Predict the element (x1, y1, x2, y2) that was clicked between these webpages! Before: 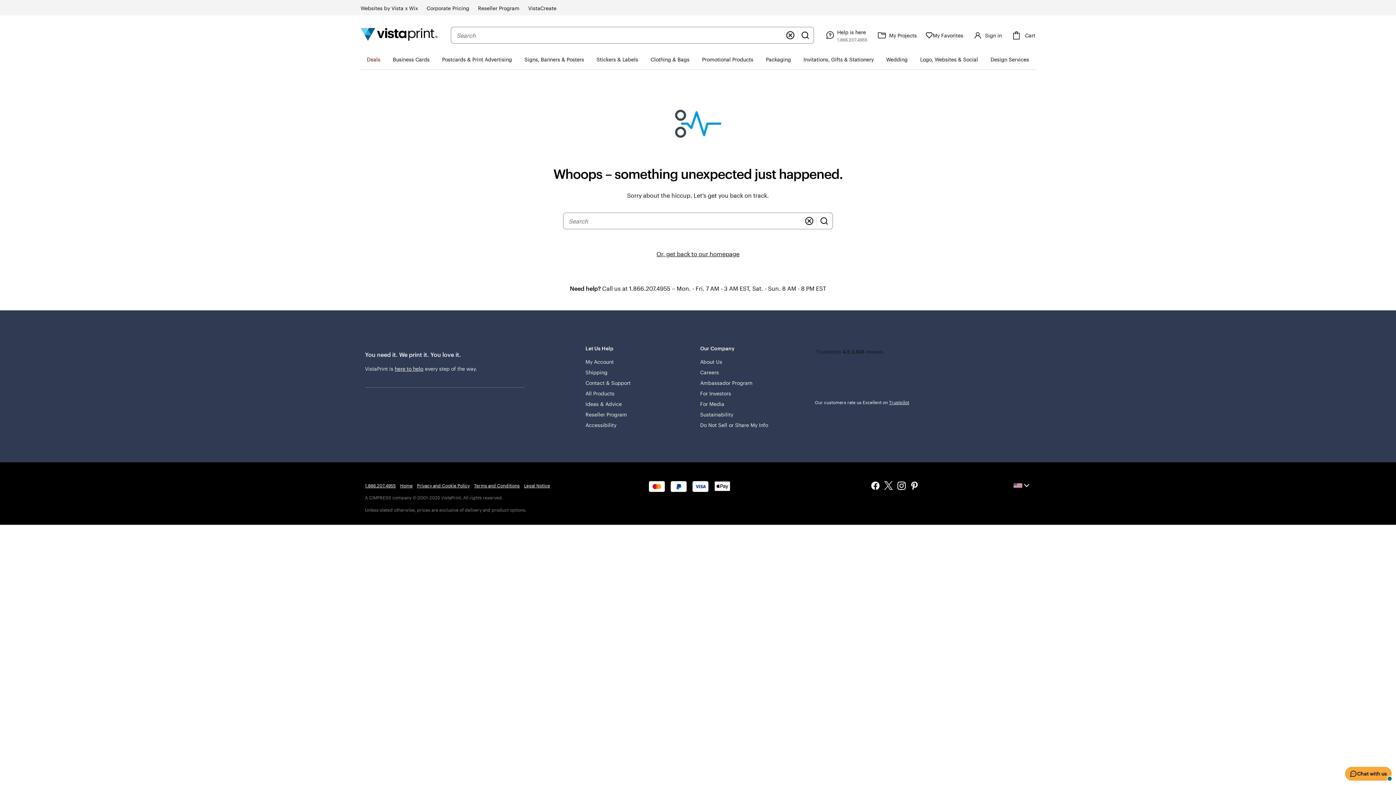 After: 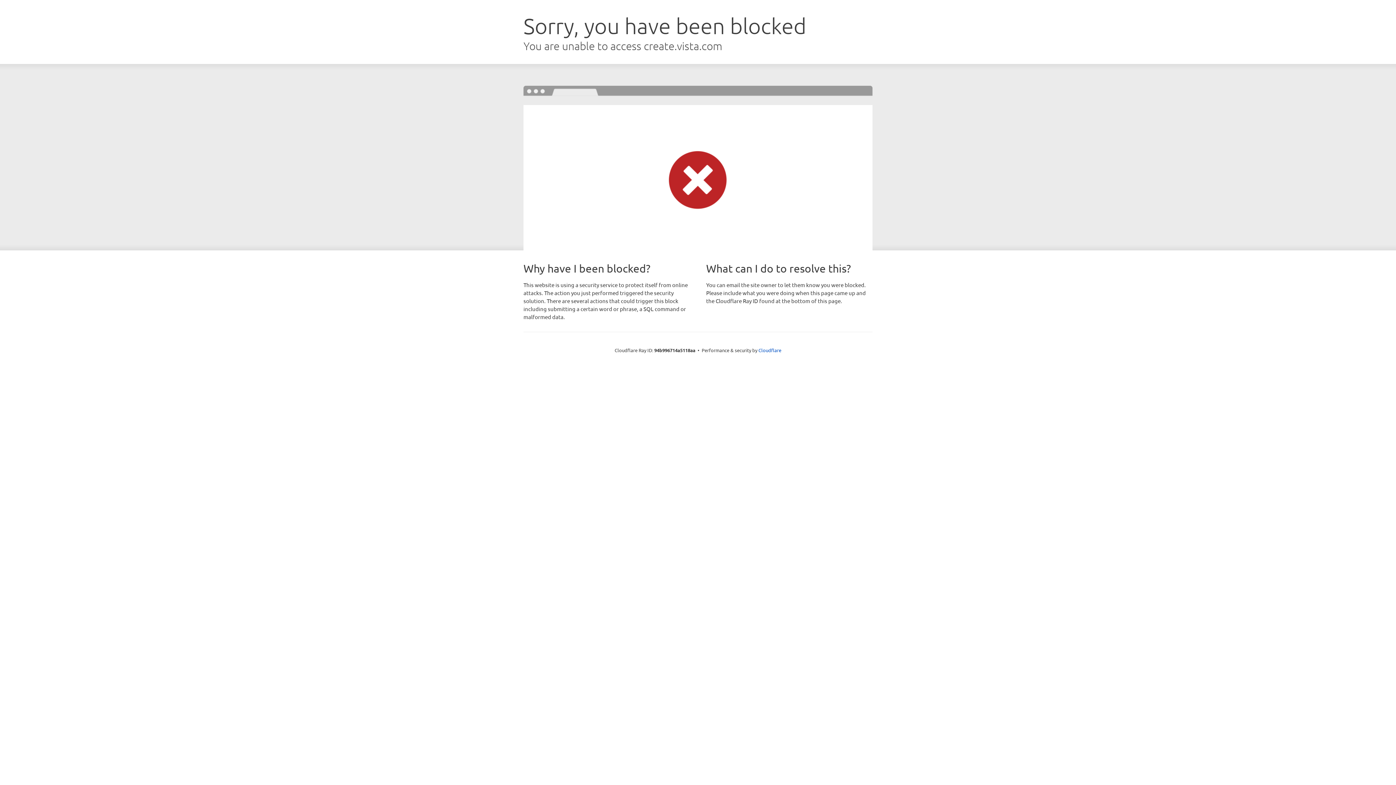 Action: bbox: (528, 4, 556, 12) label: VistaCreate